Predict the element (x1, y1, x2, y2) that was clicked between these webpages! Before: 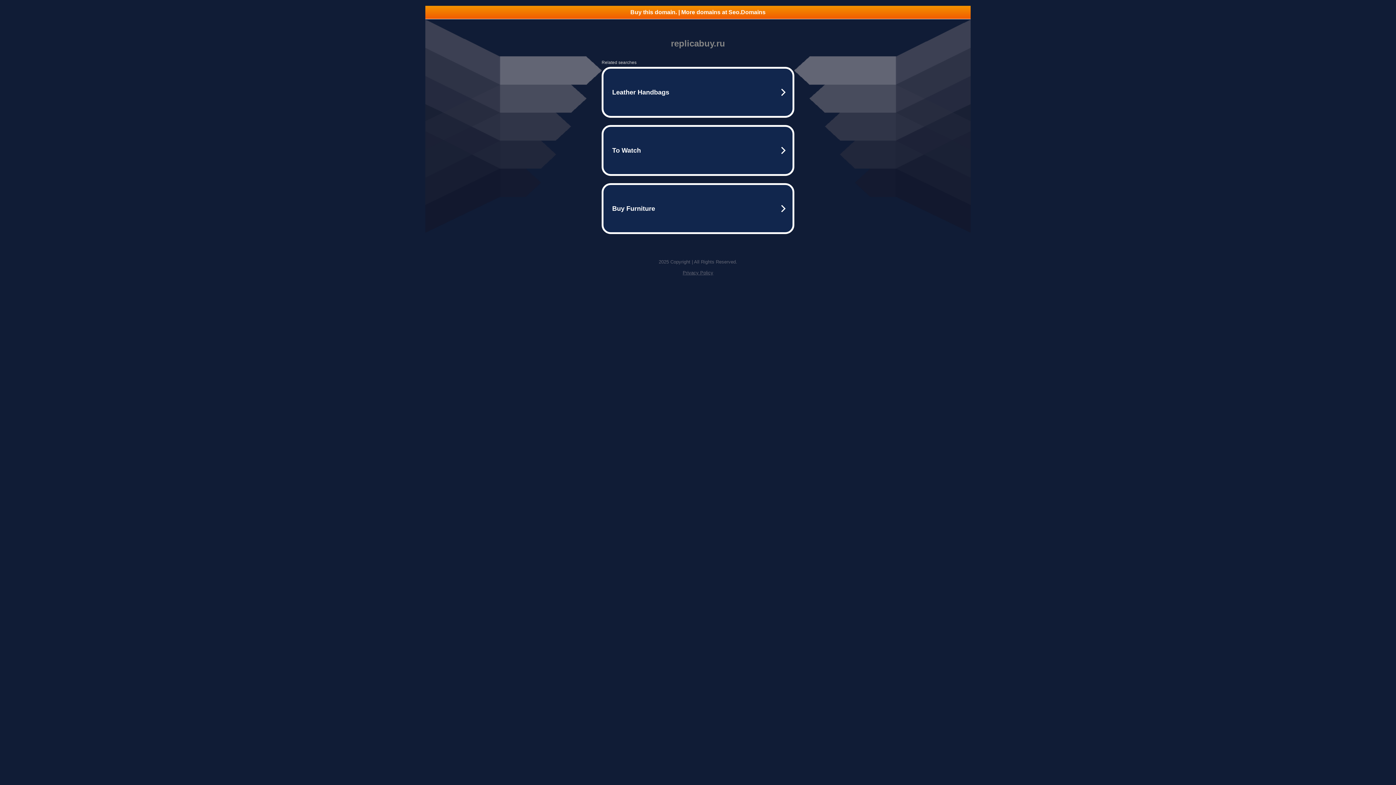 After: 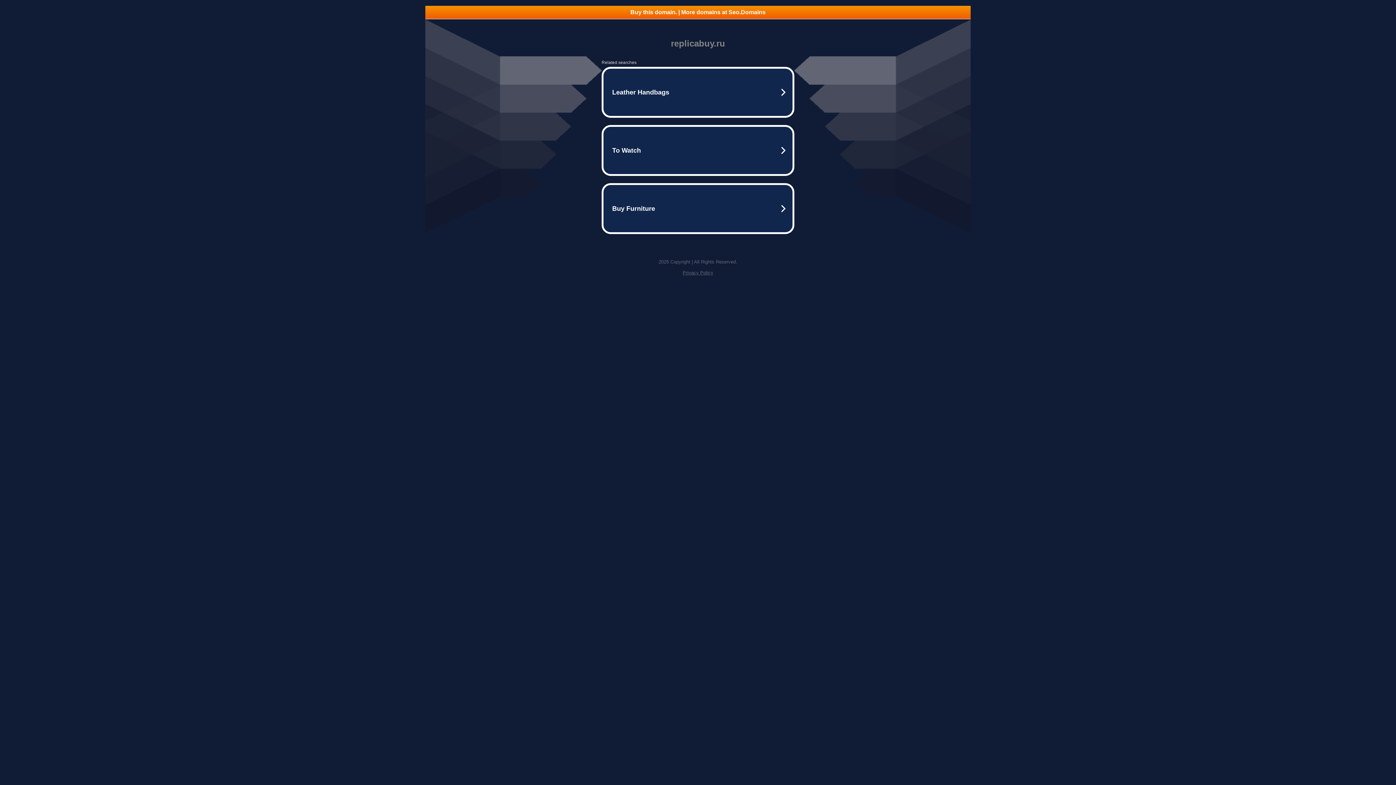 Action: label: Privacy Policy bbox: (682, 270, 713, 275)